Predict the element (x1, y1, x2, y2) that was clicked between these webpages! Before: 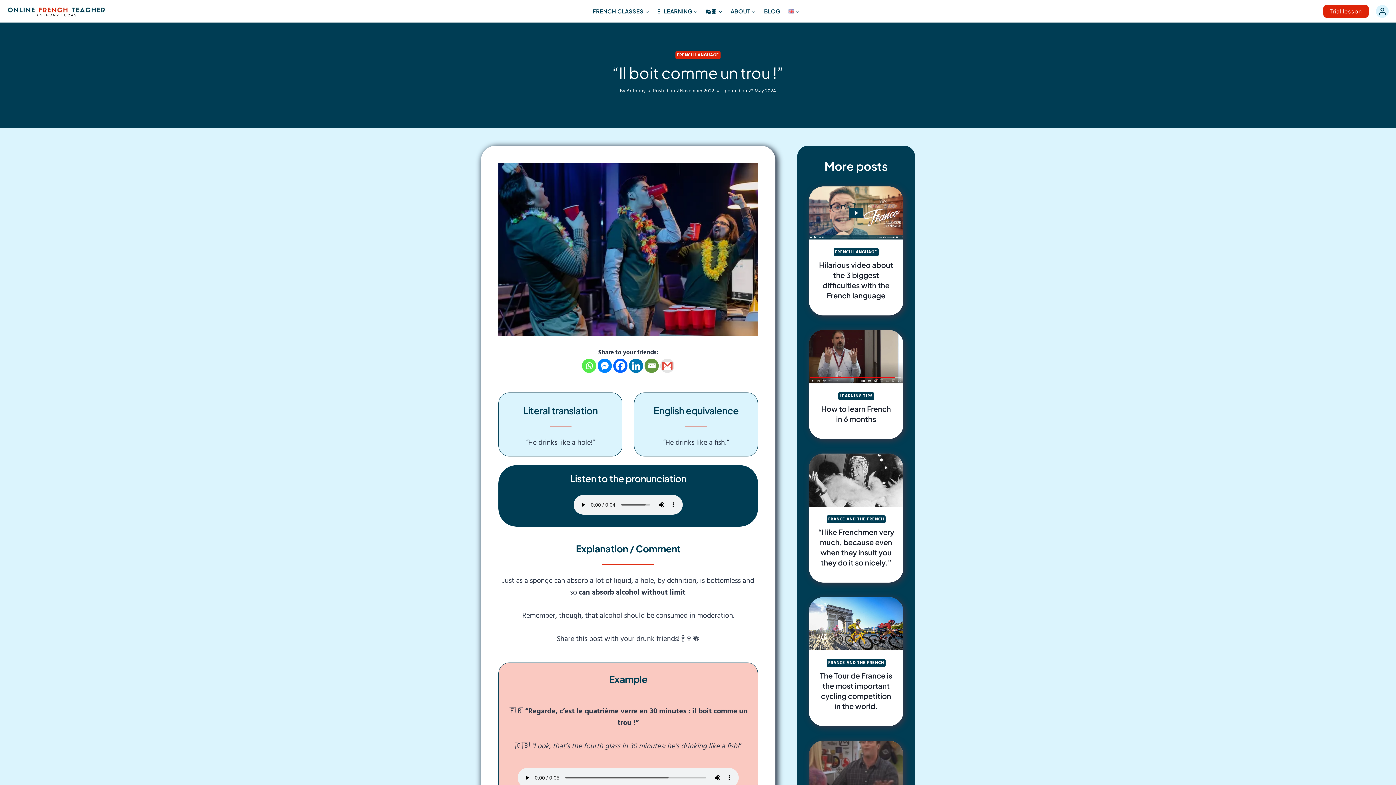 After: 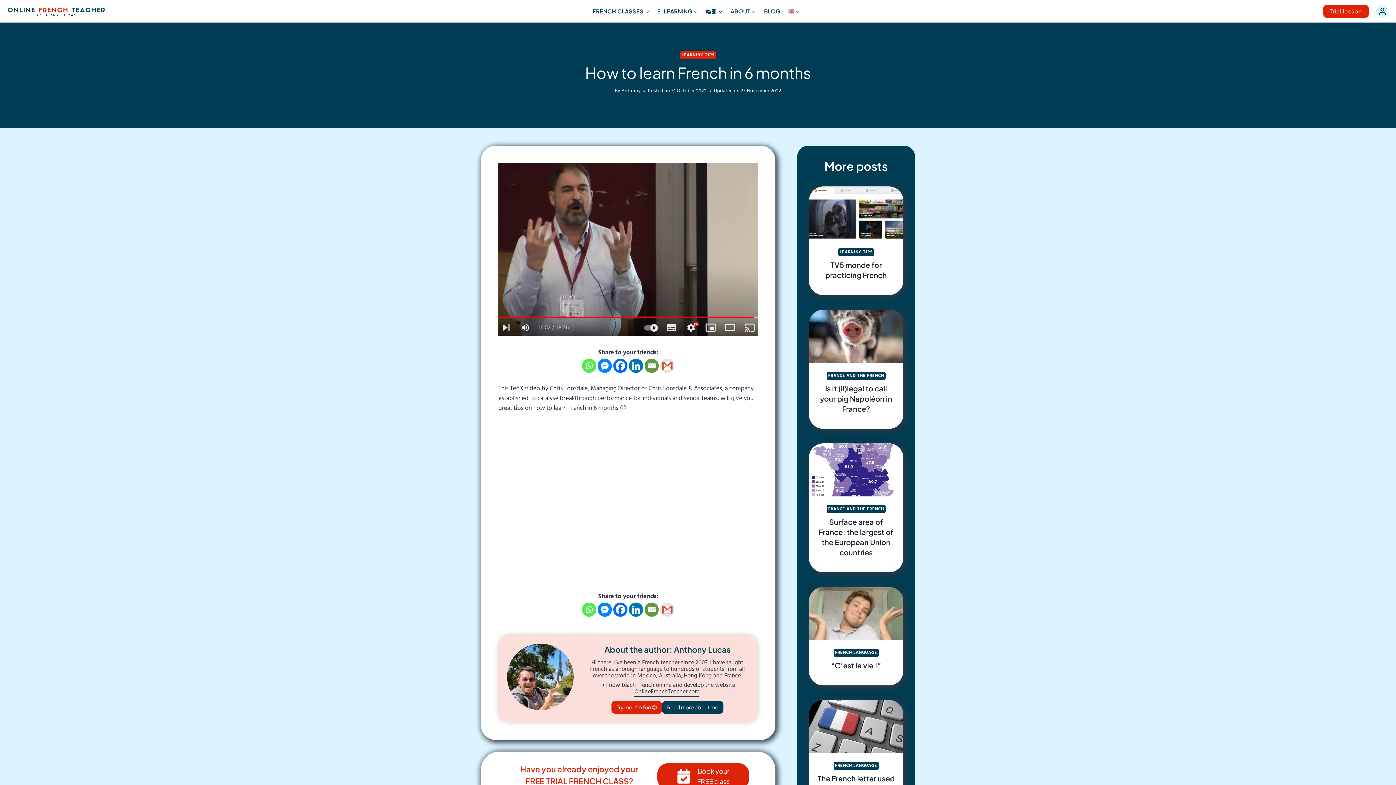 Action: bbox: (809, 330, 903, 383)